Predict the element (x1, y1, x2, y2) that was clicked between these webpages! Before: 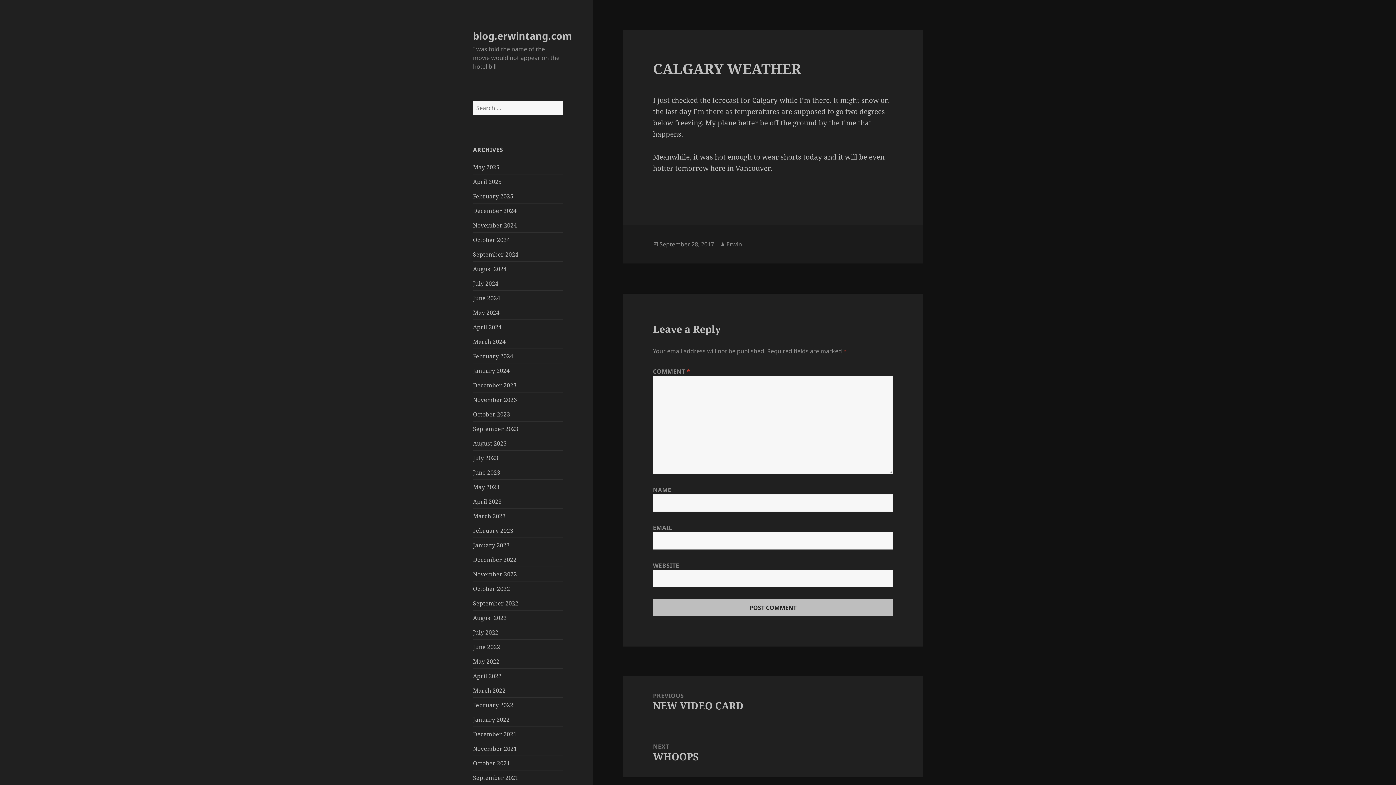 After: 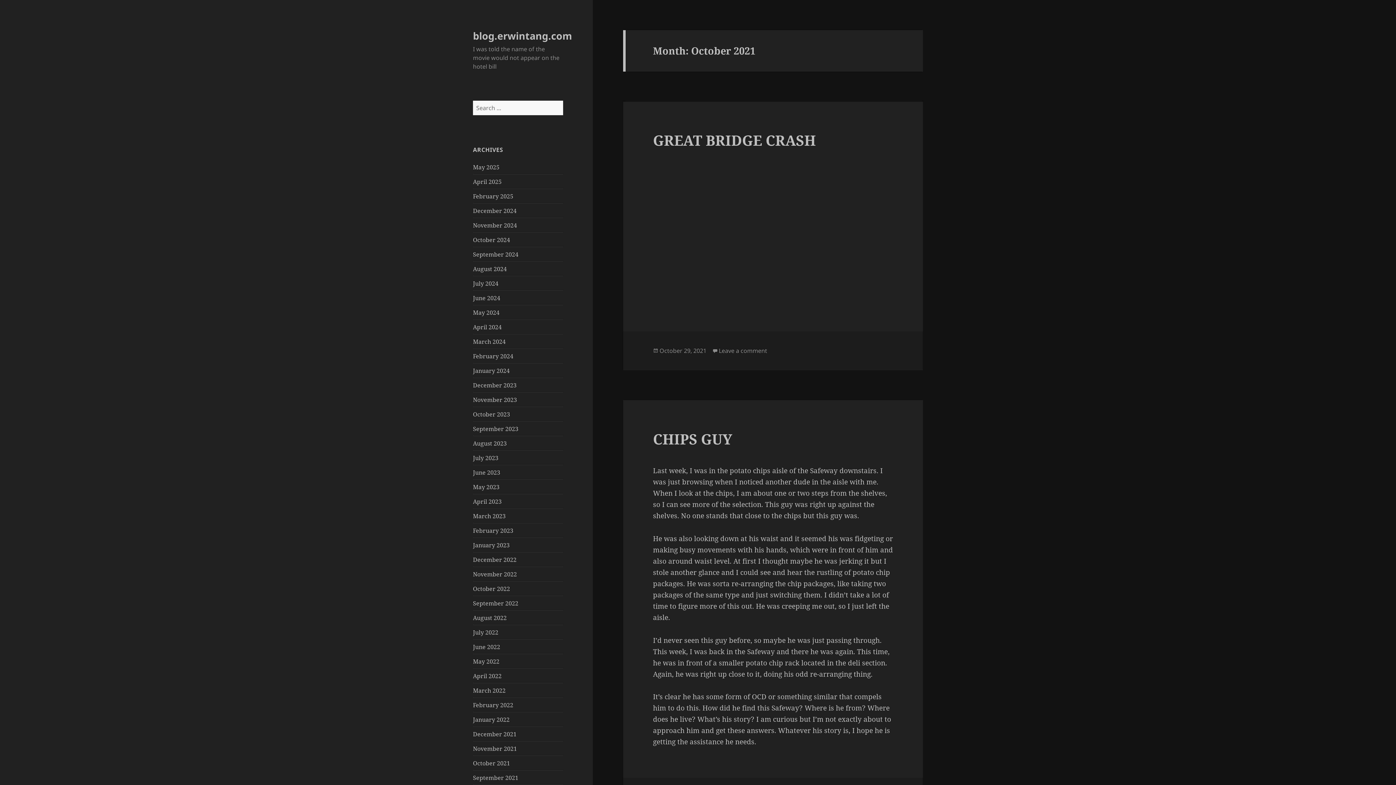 Action: bbox: (473, 759, 510, 767) label: October 2021